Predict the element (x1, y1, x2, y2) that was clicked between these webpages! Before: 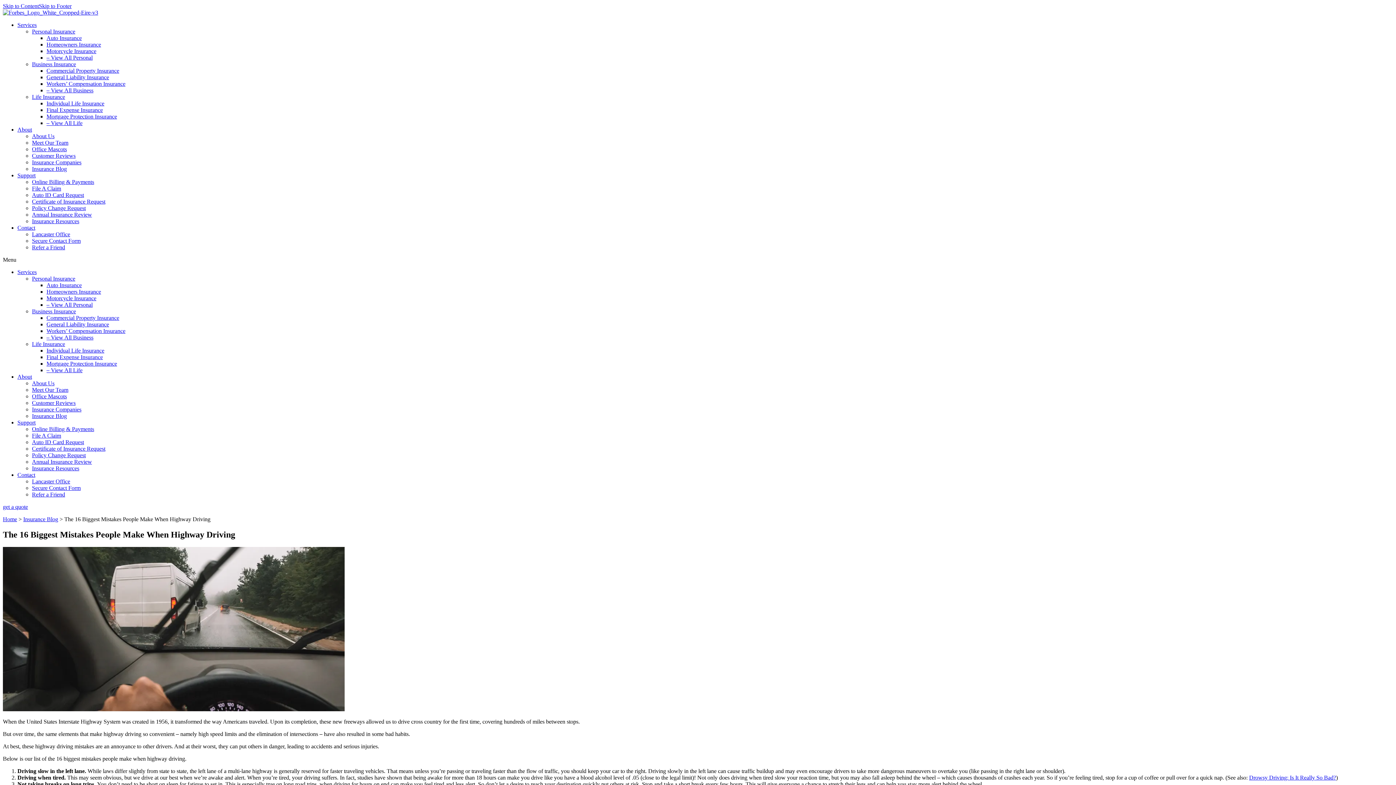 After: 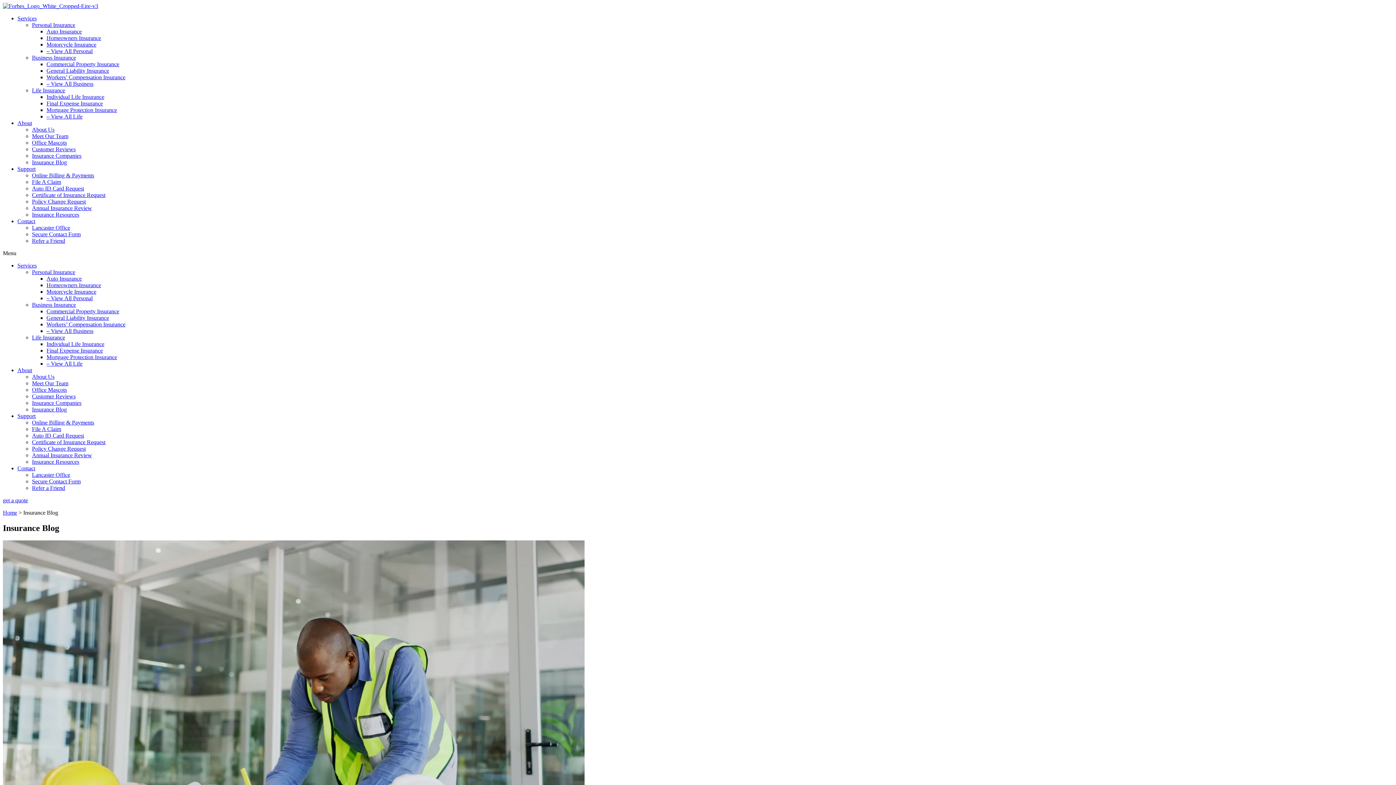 Action: bbox: (32, 165, 66, 172) label: Insurance Blog